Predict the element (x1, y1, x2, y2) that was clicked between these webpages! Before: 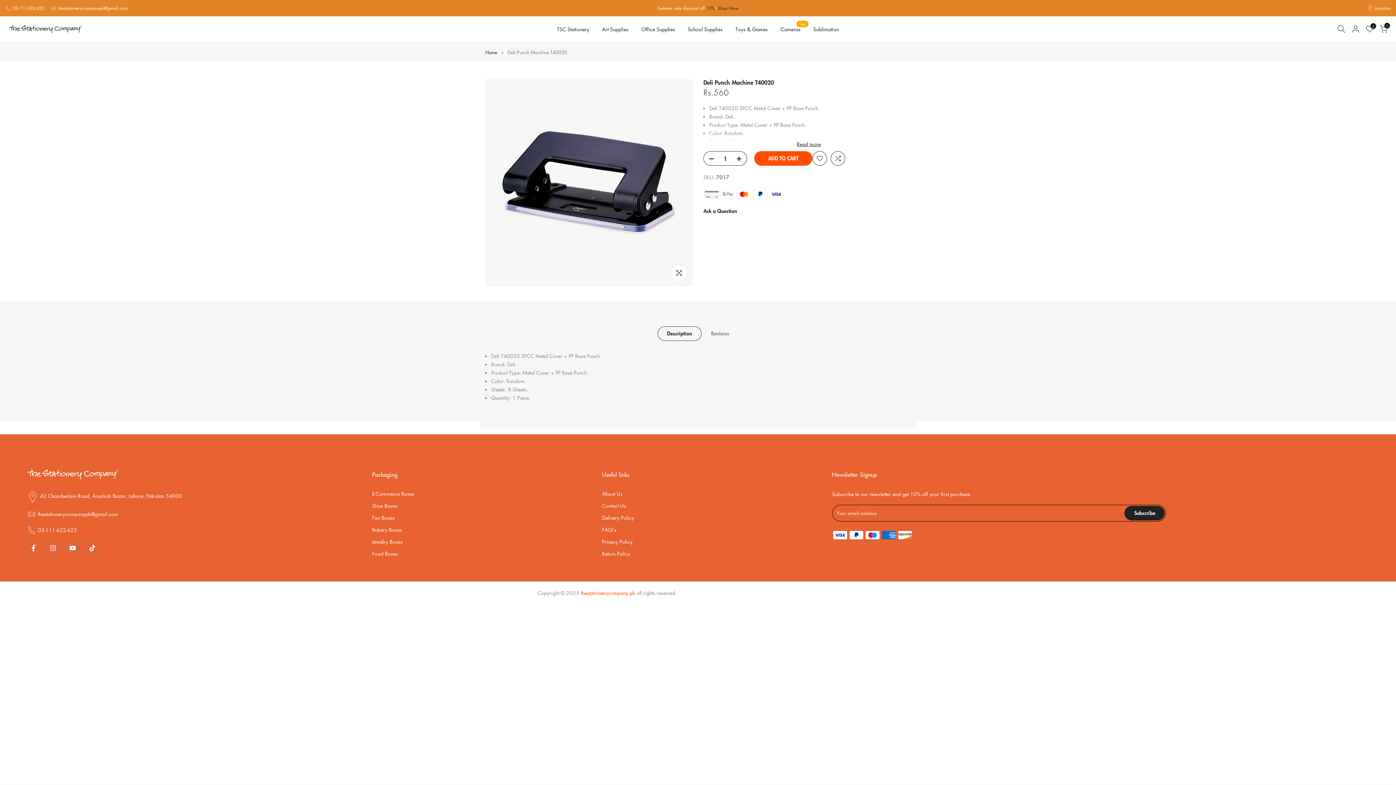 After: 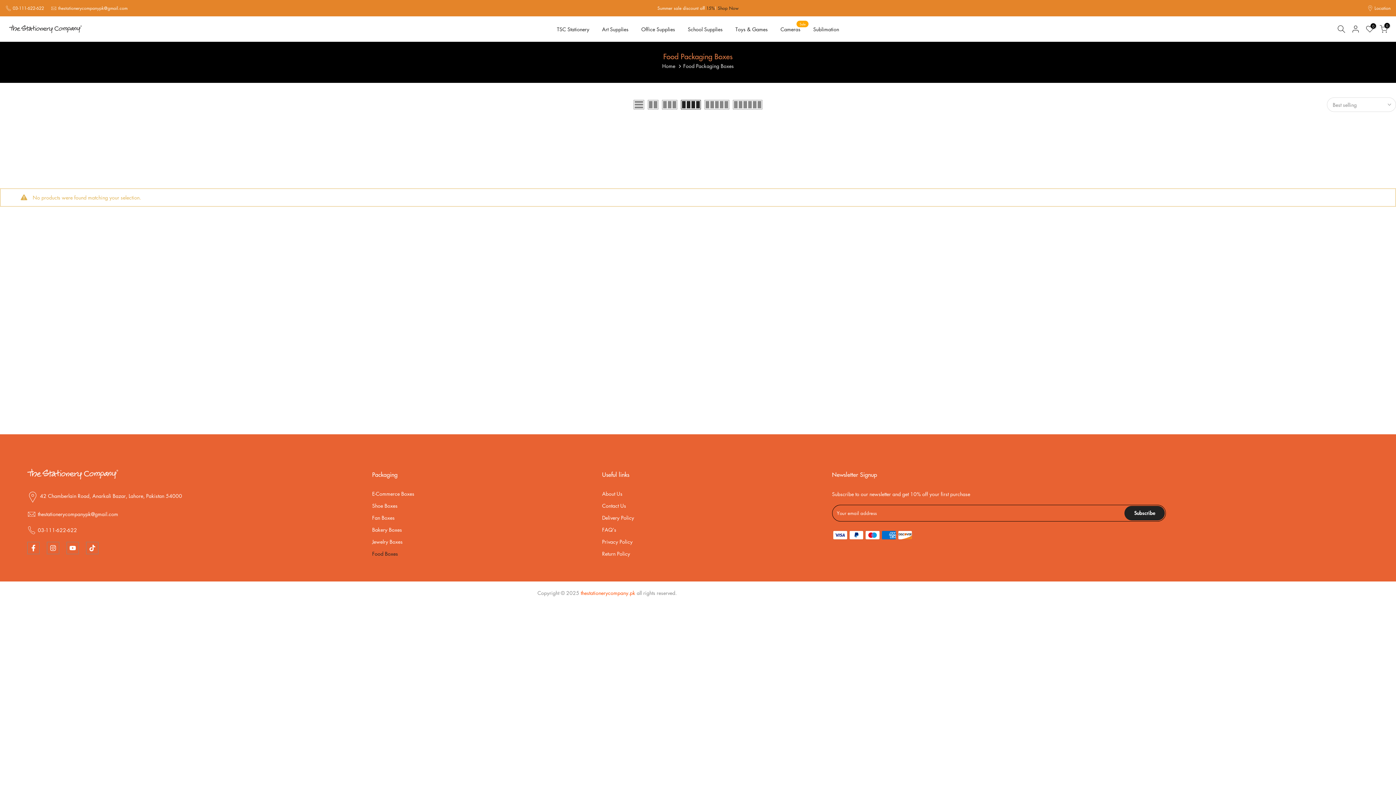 Action: bbox: (372, 550, 398, 557) label: Food Boxes